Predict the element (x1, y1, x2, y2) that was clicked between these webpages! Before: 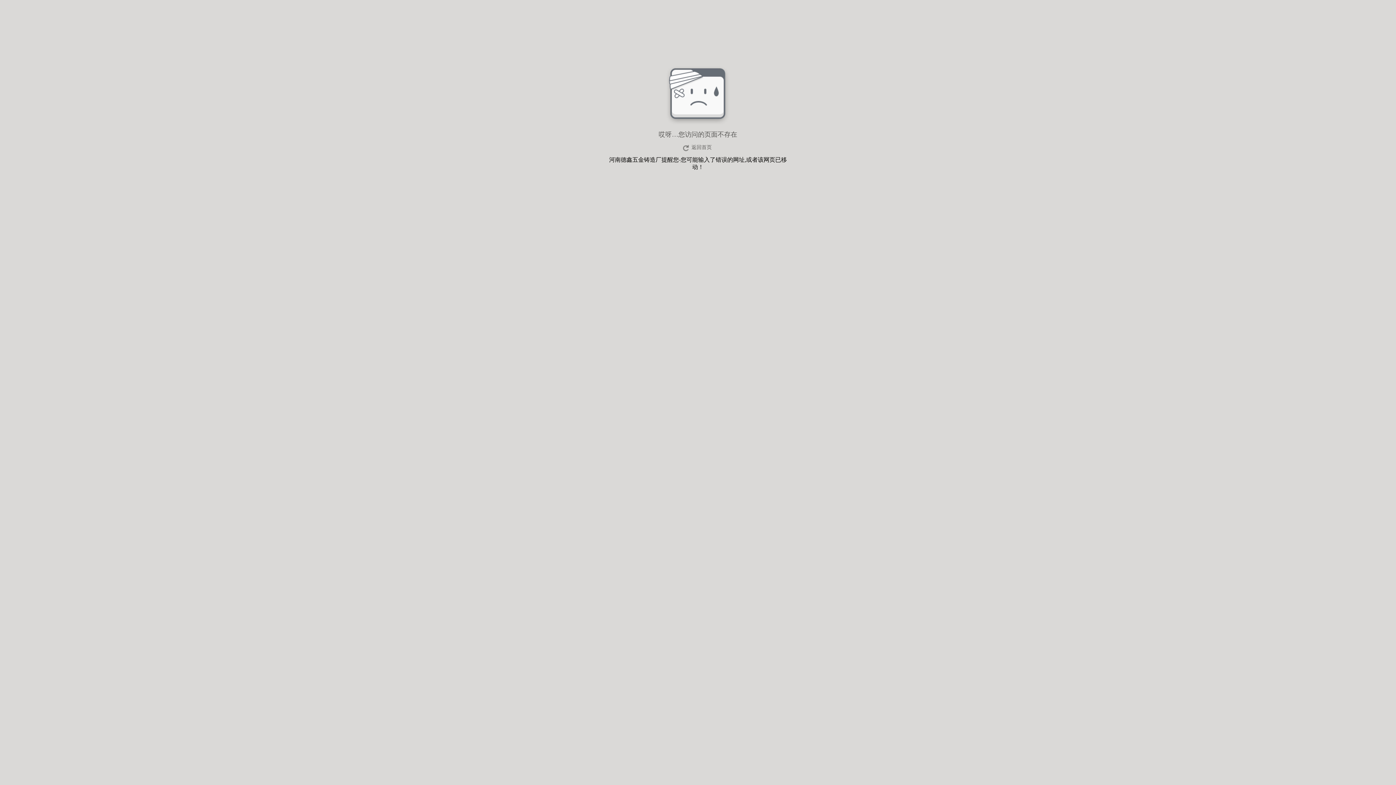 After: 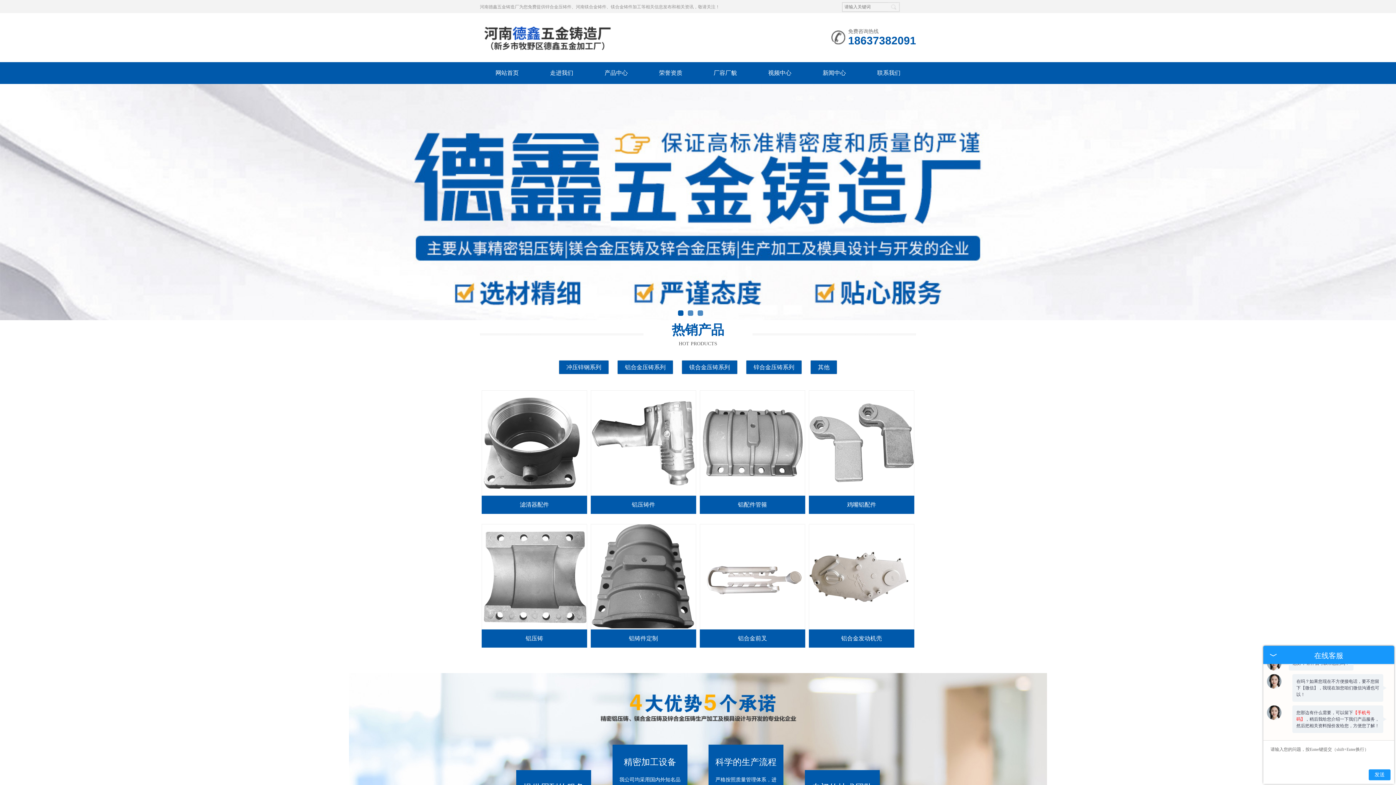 Action: bbox: (680, 143, 715, 152) label: 返回首页